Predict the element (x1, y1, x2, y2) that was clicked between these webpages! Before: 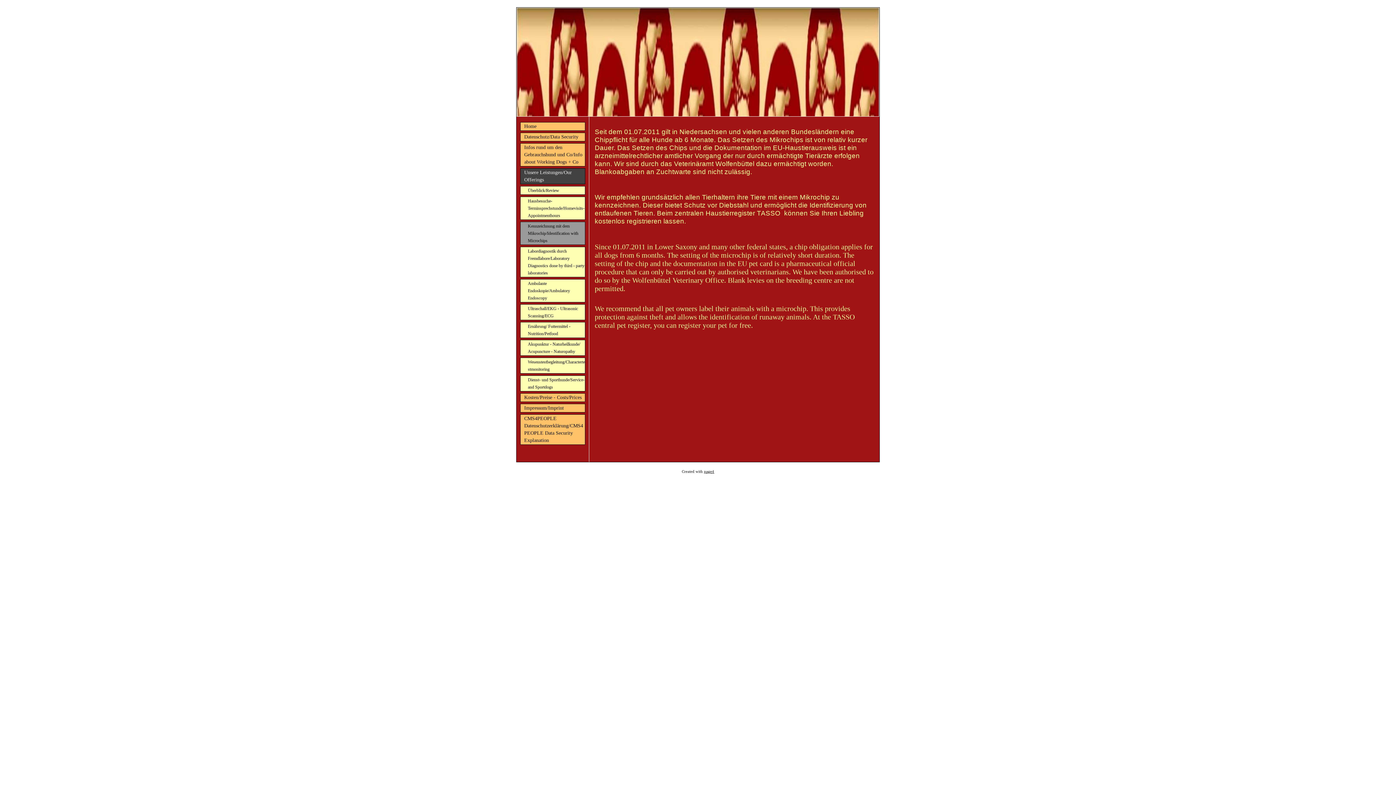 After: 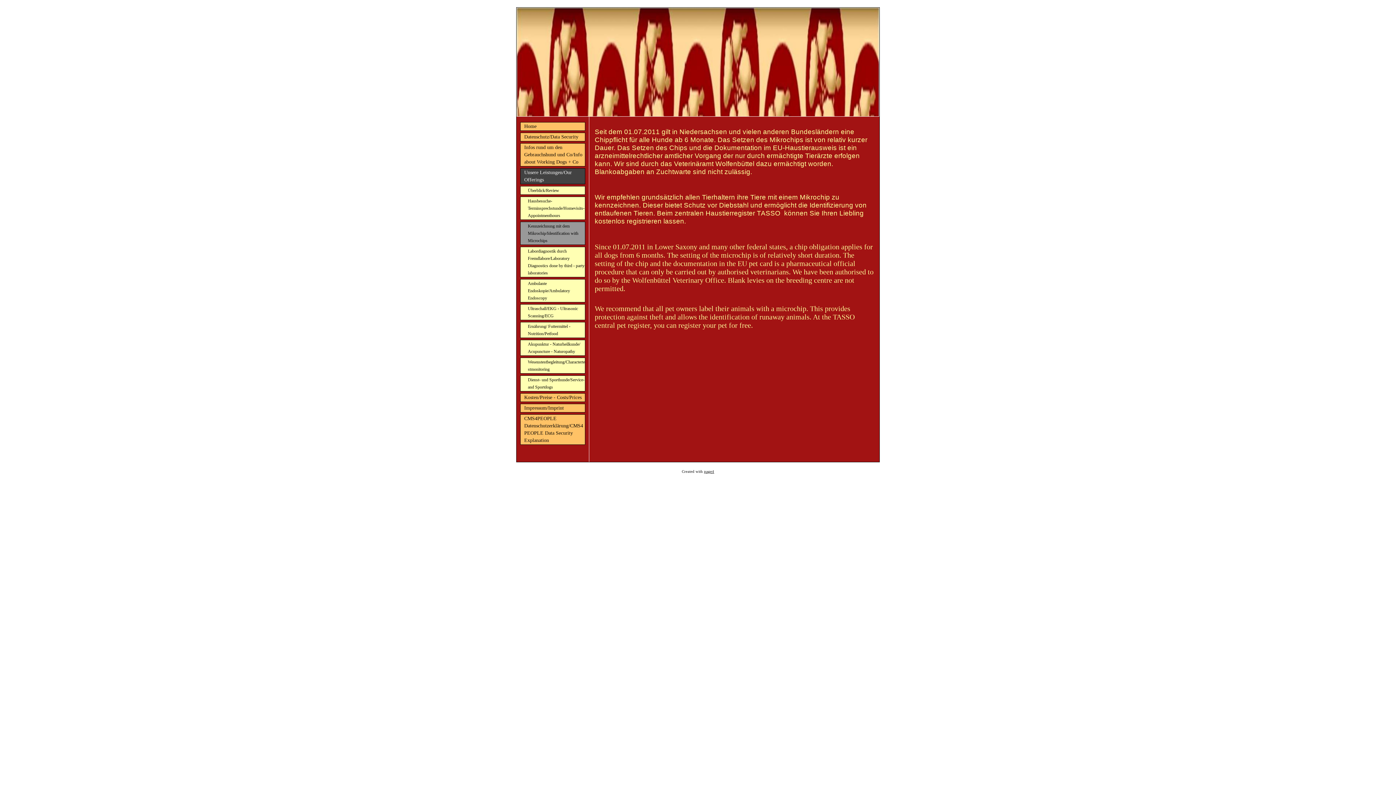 Action: label: Kennzeichnung mit dem Mikrochip/Identification with Microchips bbox: (520, 221, 585, 245)